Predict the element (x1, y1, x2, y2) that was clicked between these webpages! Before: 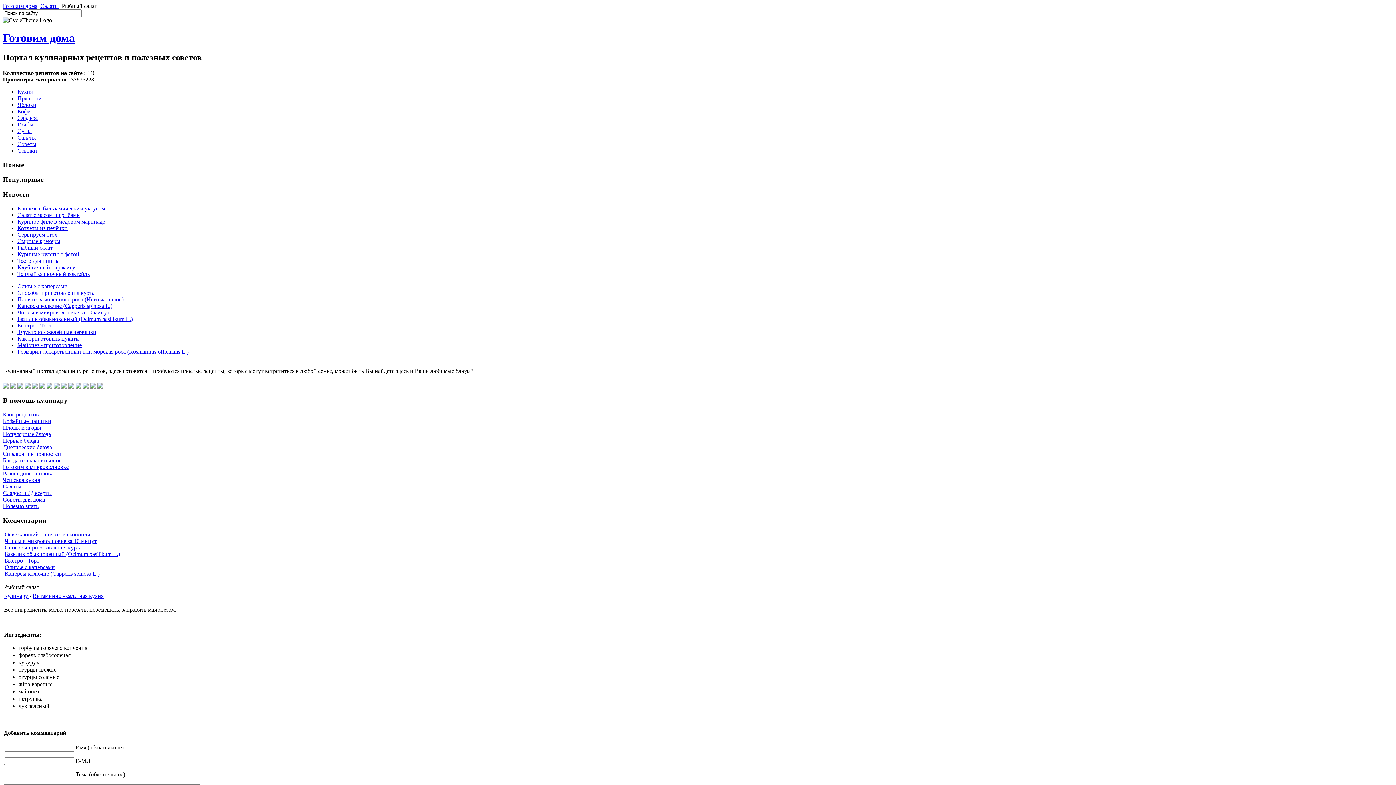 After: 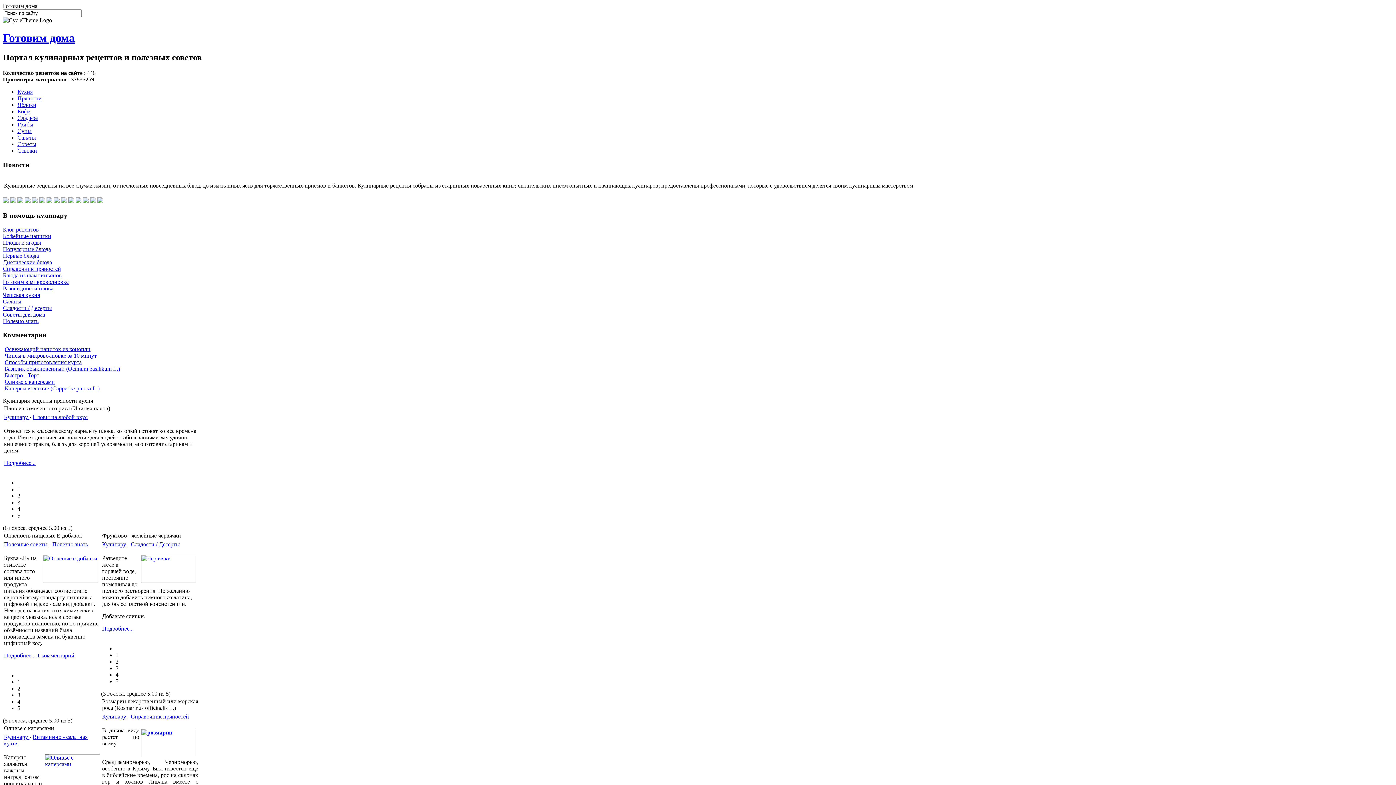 Action: bbox: (2, 444, 52, 450) label: Диетические блюда